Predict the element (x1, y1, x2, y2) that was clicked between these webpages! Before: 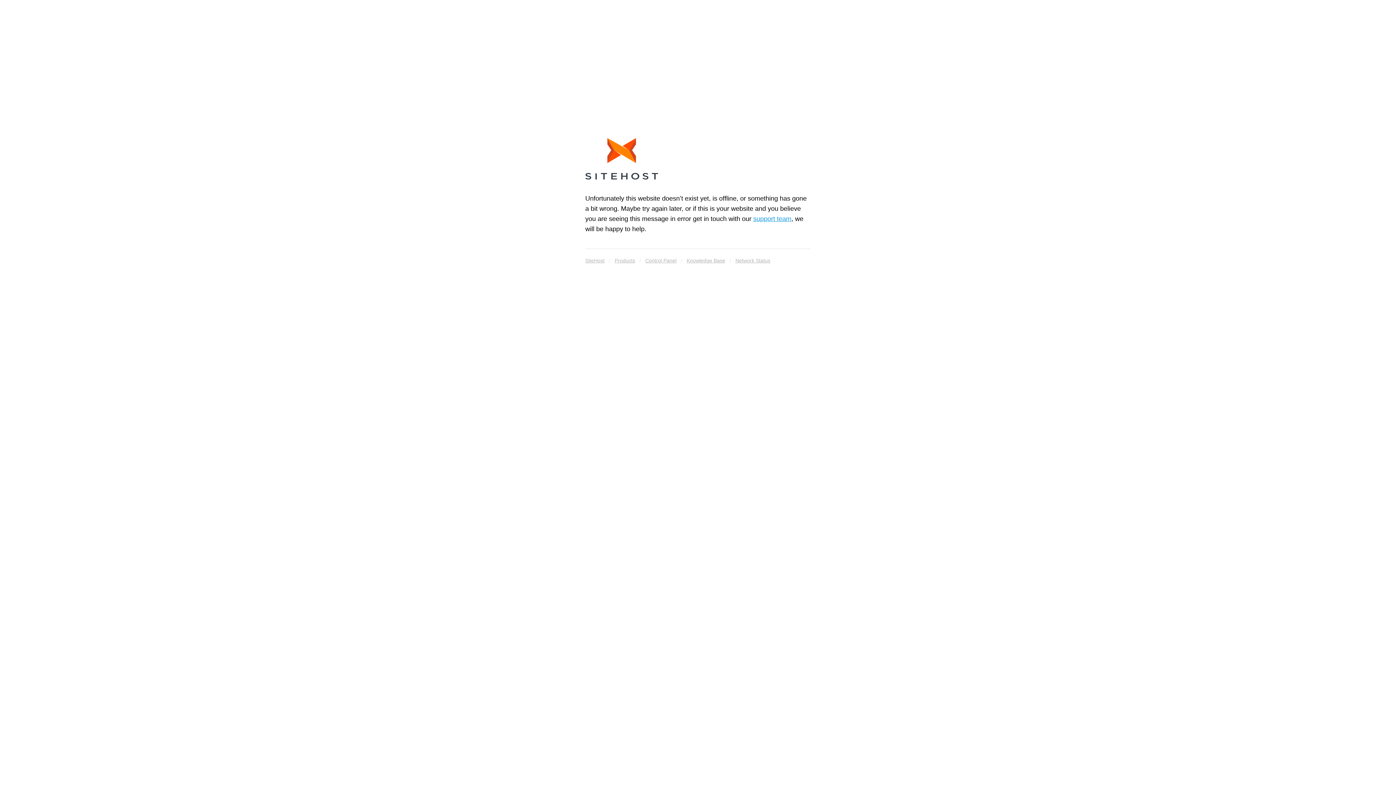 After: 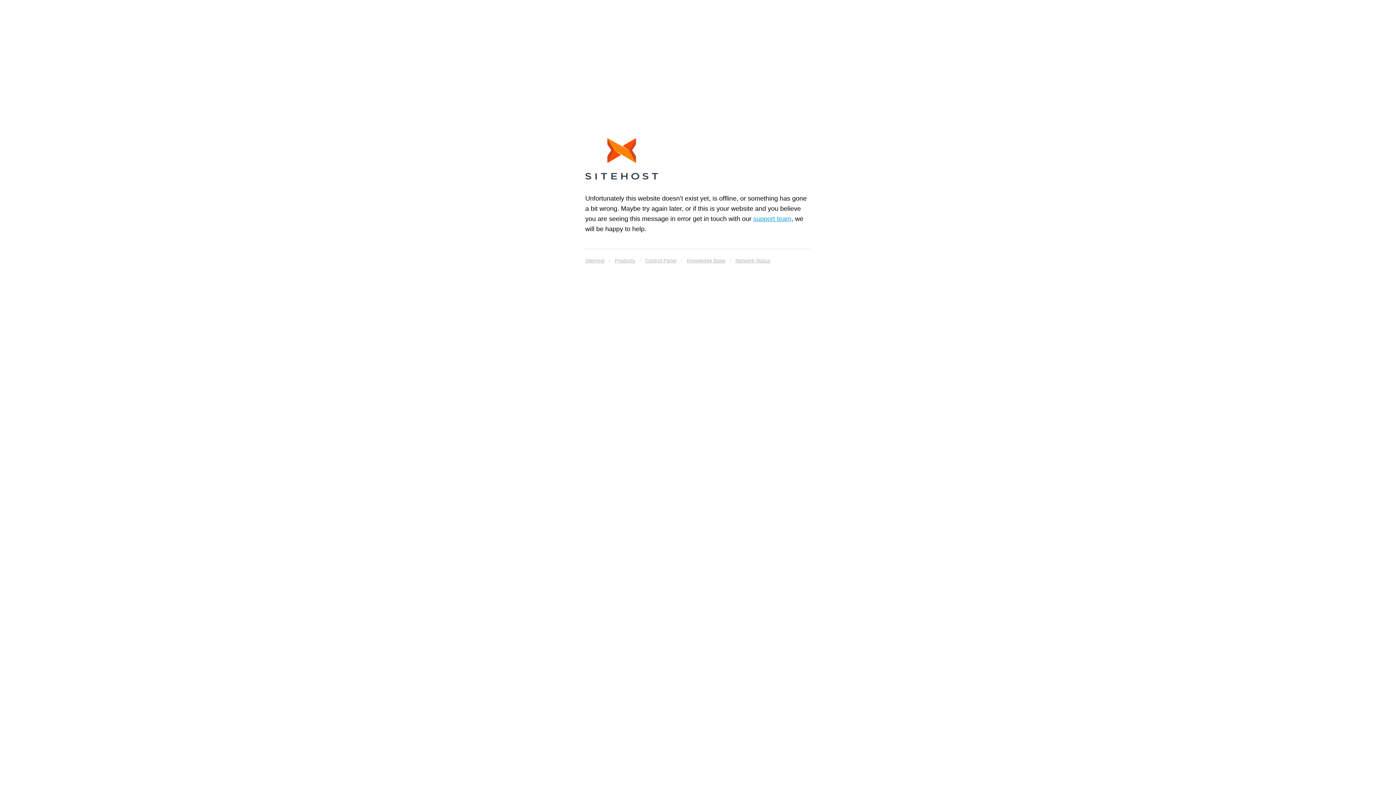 Action: label: Knowledge Base bbox: (686, 255, 725, 265)